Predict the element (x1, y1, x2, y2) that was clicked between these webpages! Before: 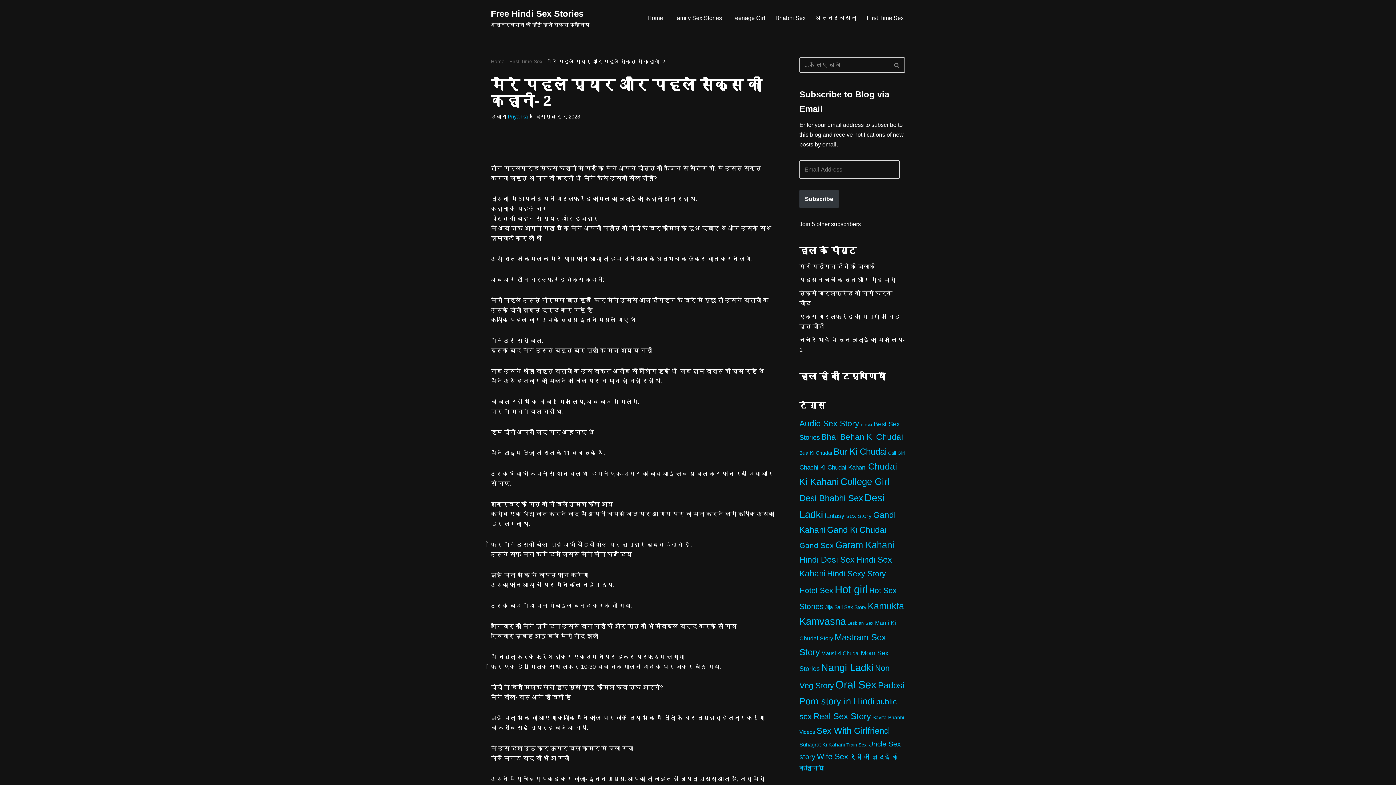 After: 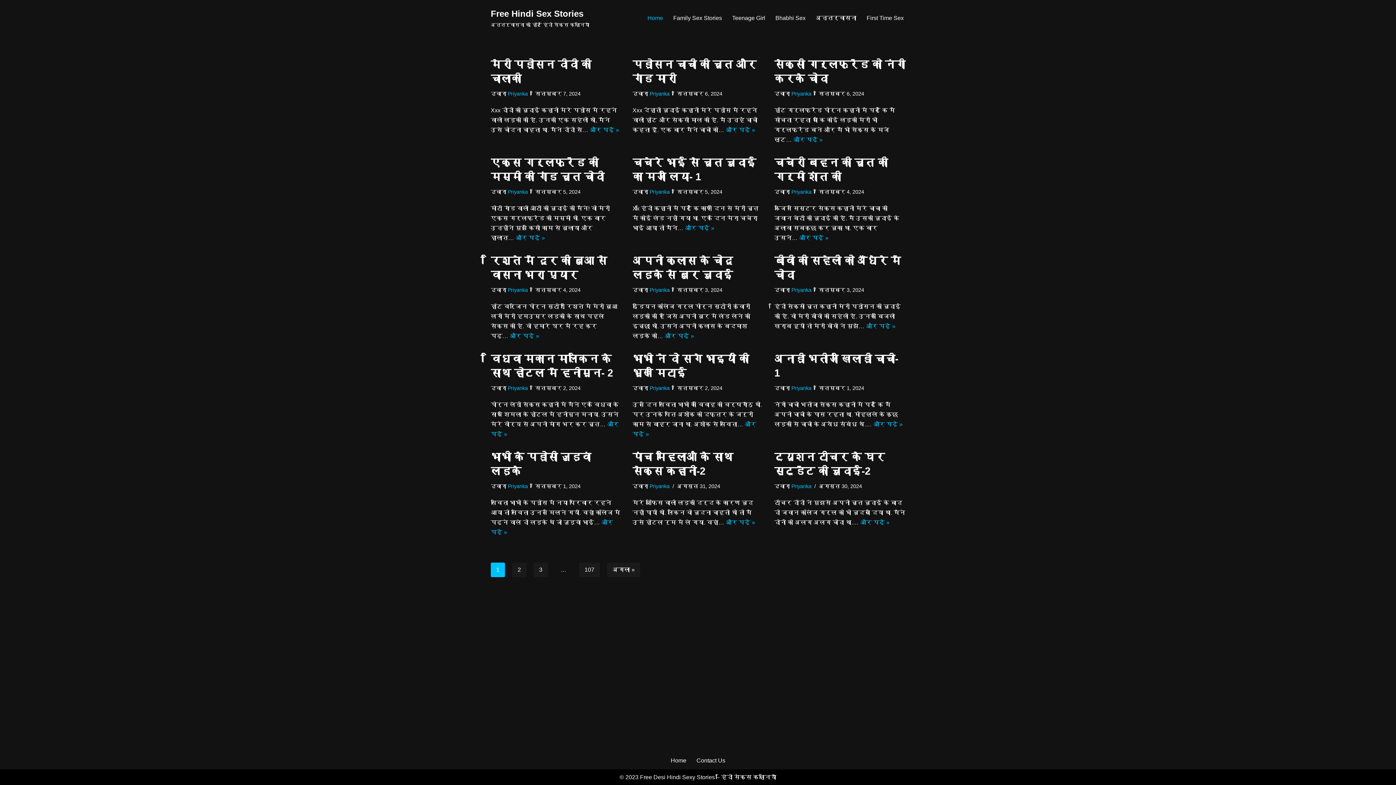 Action: bbox: (490, 6, 589, 29) label: Free Hindi Sex Stories अन्तर्वासना की हॉट हिंदी सेक्स कहानियाँ